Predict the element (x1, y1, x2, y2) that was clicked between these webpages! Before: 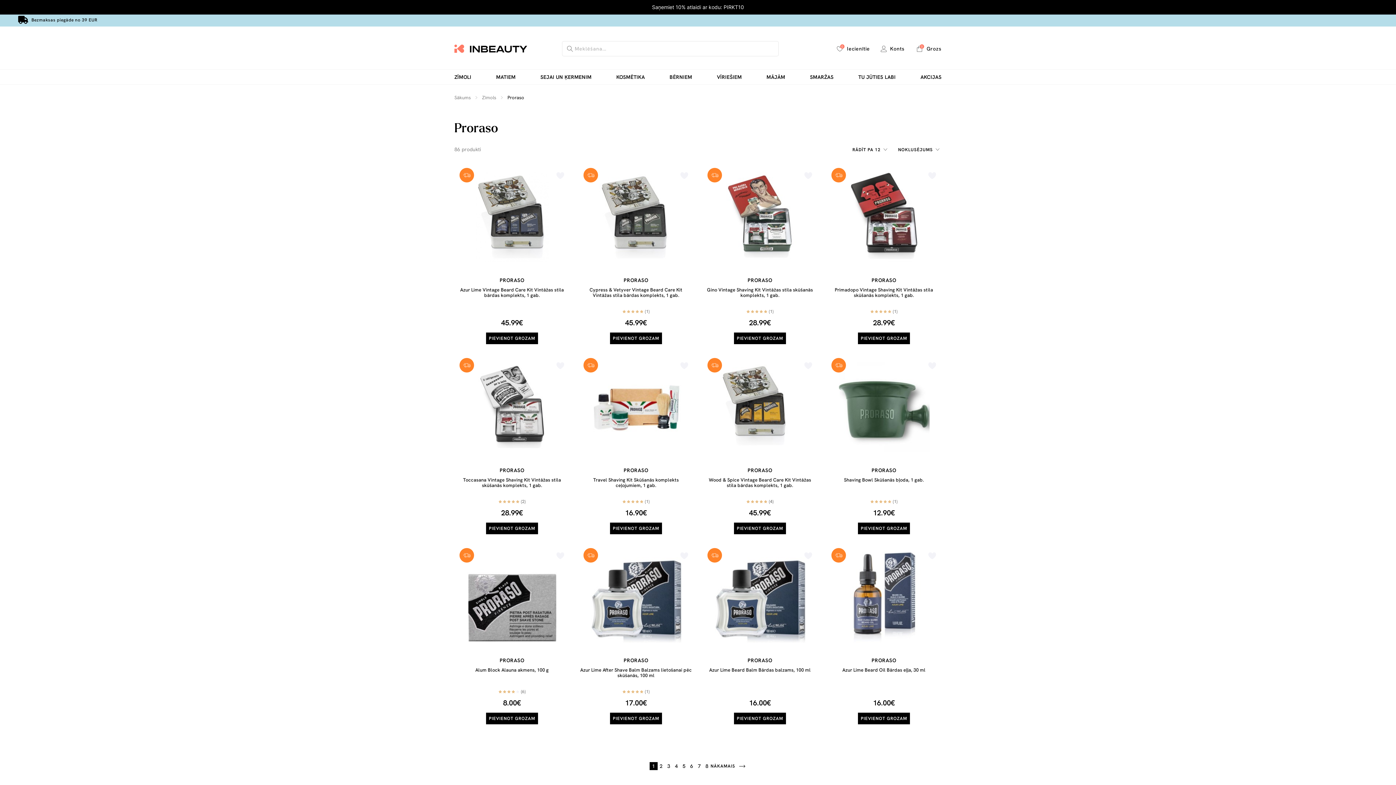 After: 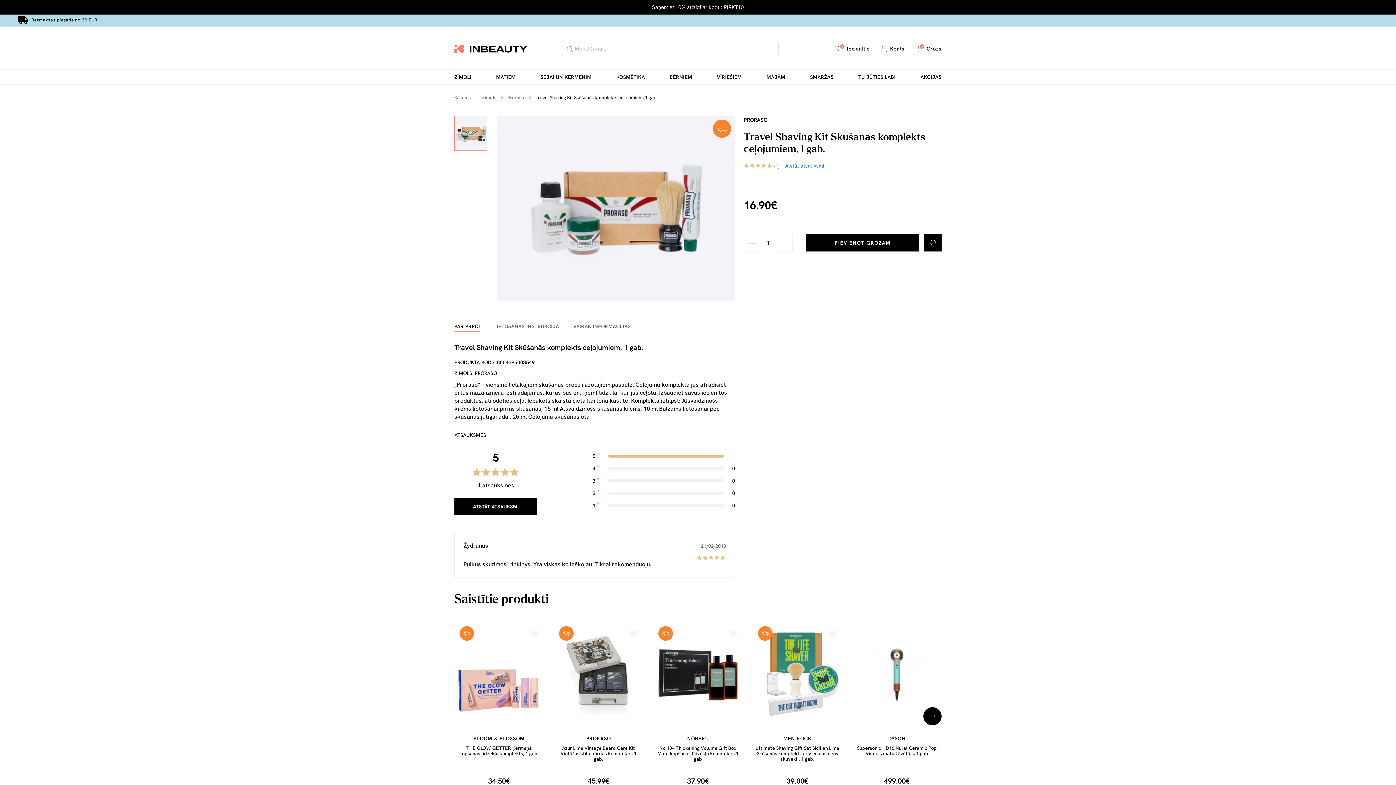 Action: label: PRORASO bbox: (623, 467, 648, 473)